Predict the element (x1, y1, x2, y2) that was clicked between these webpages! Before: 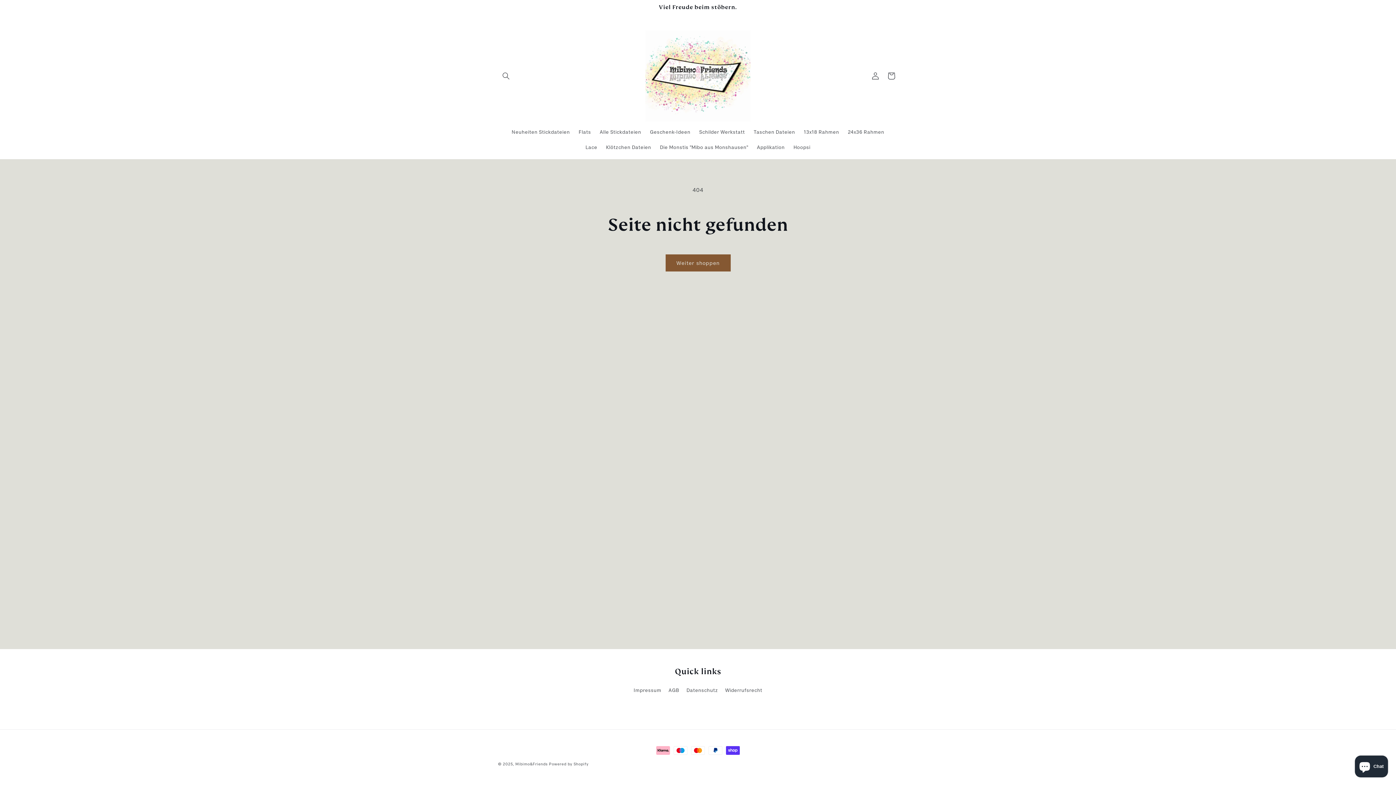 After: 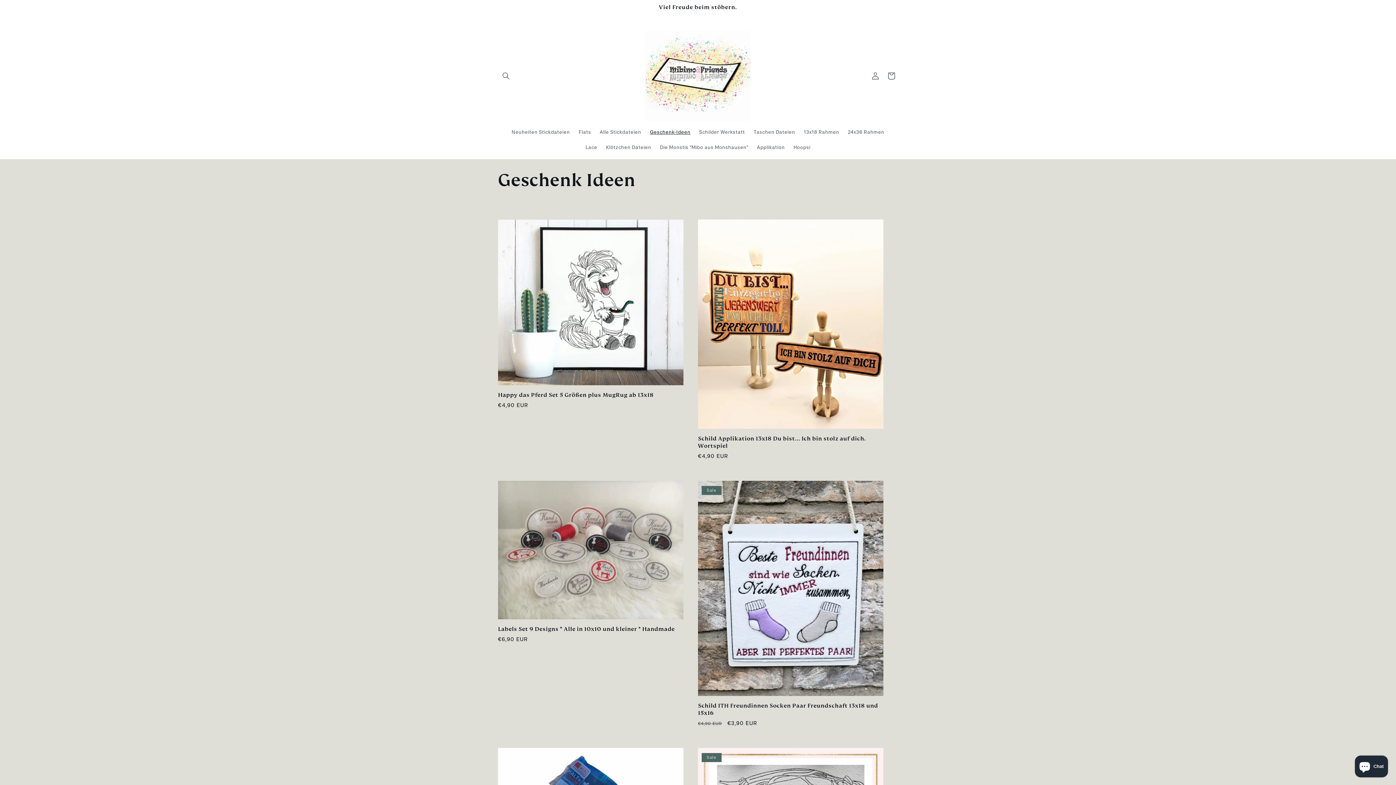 Action: bbox: (645, 124, 695, 139) label: Geschenk-Ideen